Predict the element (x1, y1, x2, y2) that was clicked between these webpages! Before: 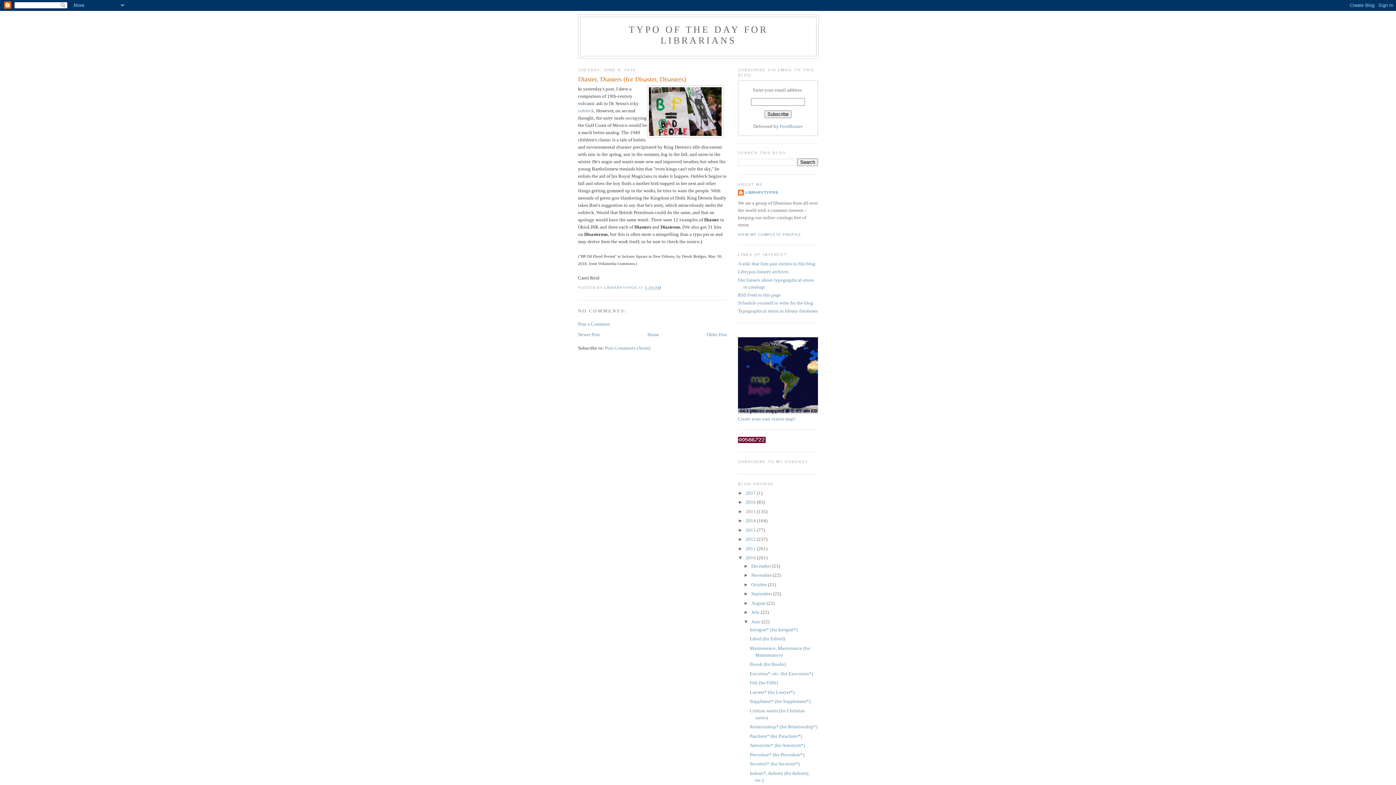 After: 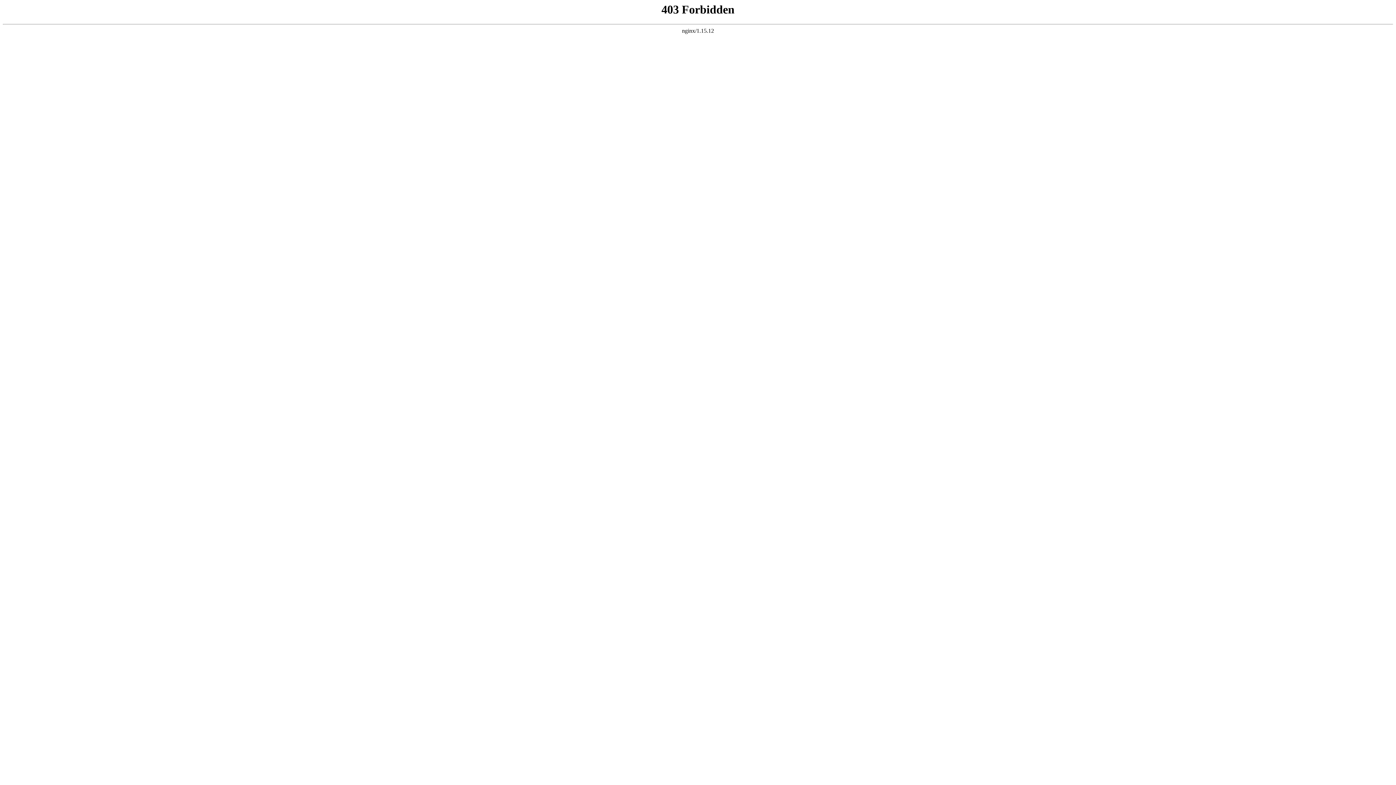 Action: label: Schedule yourself to write for the blog bbox: (738, 300, 813, 305)